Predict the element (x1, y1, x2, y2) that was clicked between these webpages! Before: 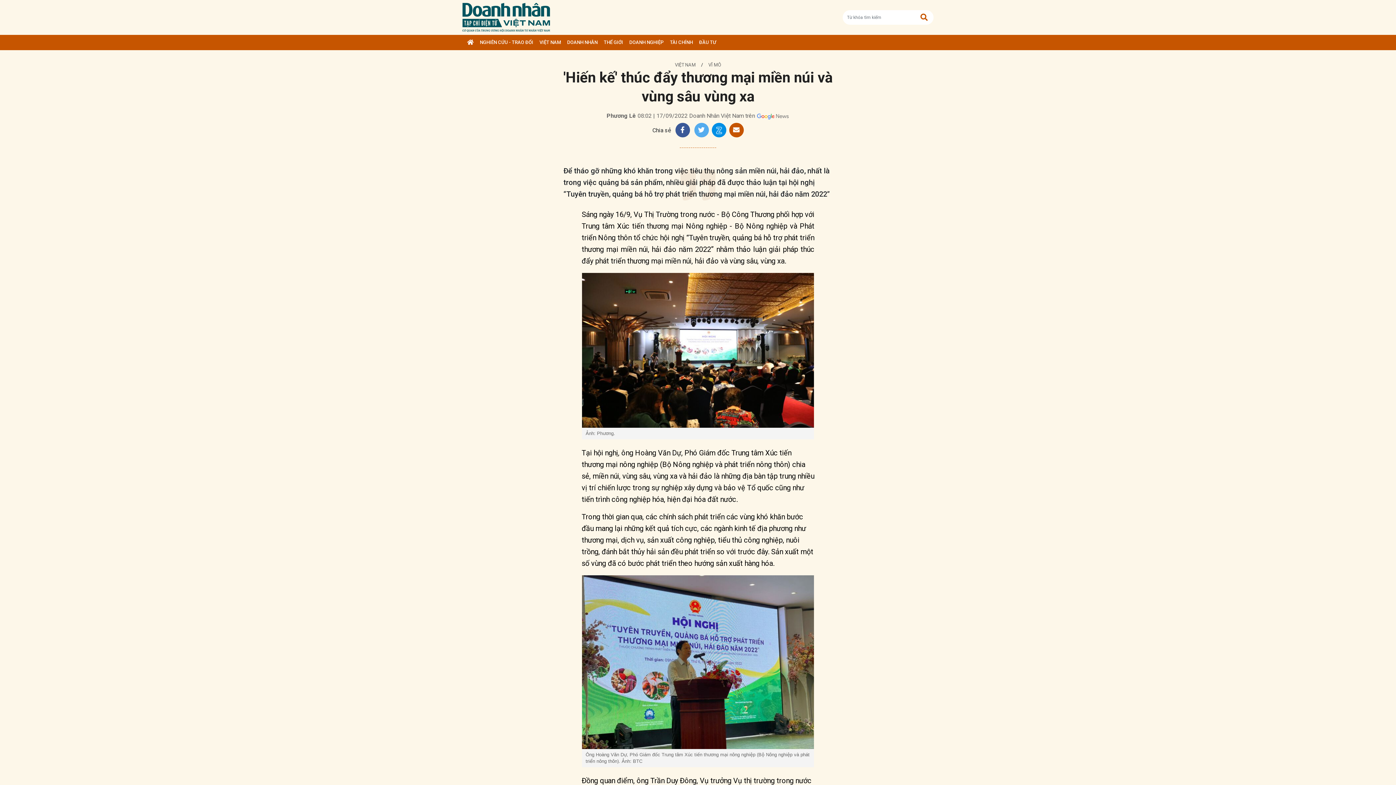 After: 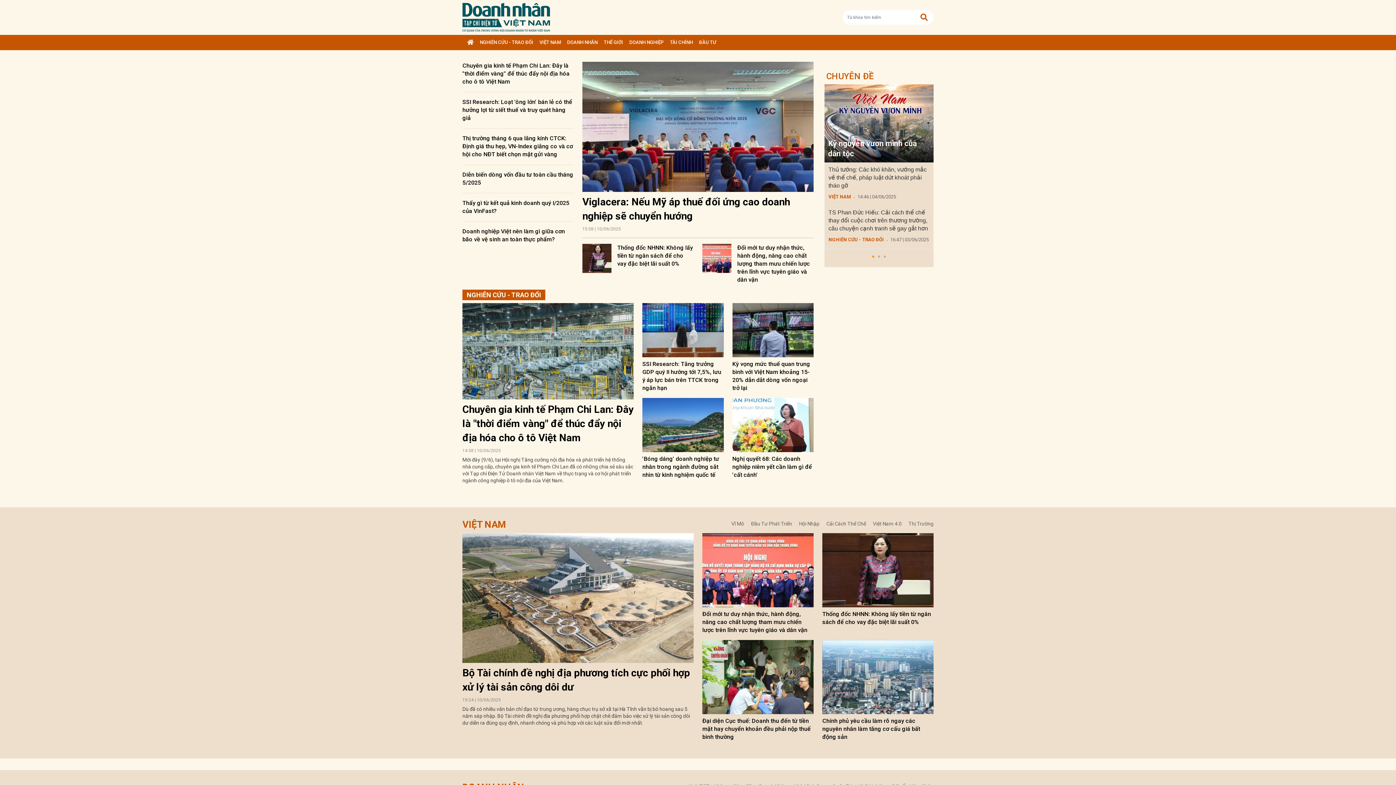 Action: bbox: (462, 9, 550, 23)